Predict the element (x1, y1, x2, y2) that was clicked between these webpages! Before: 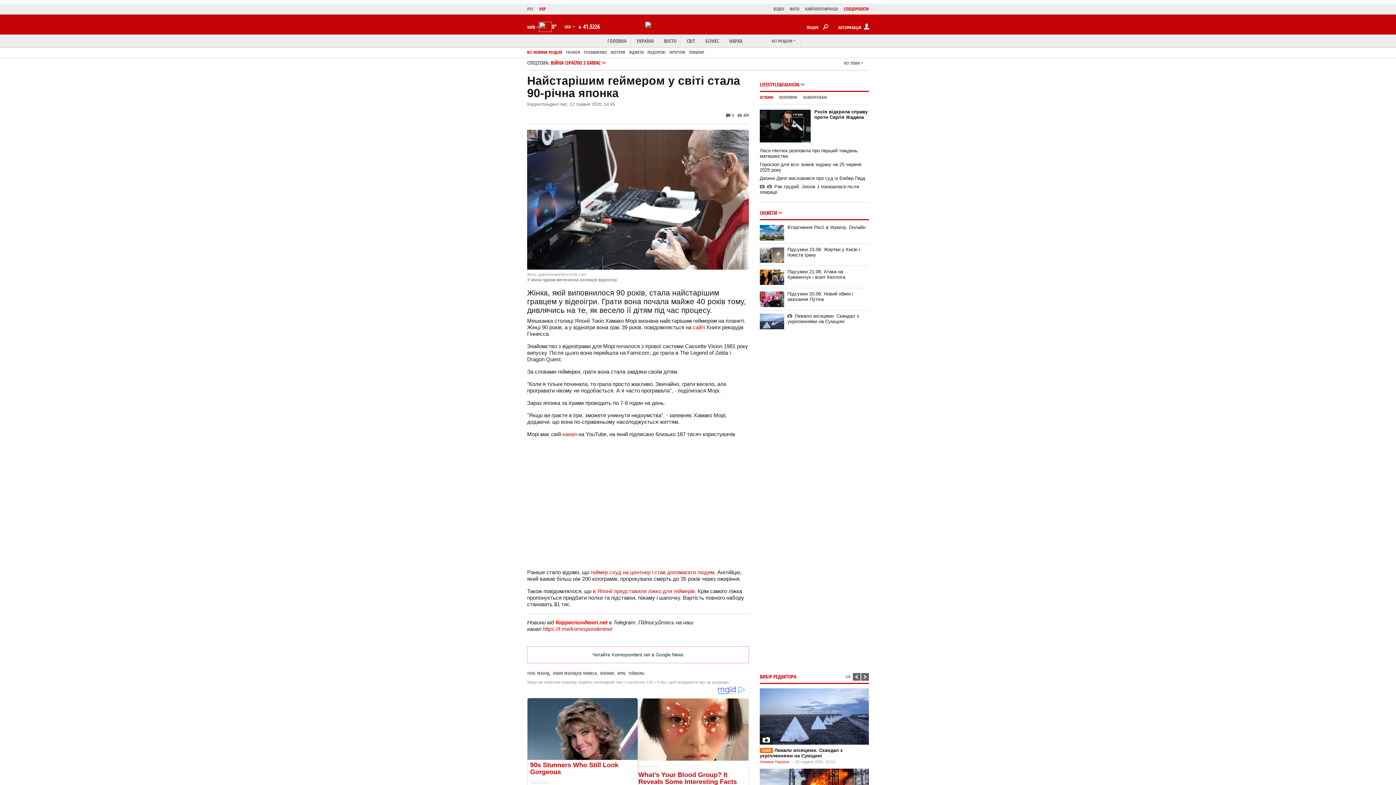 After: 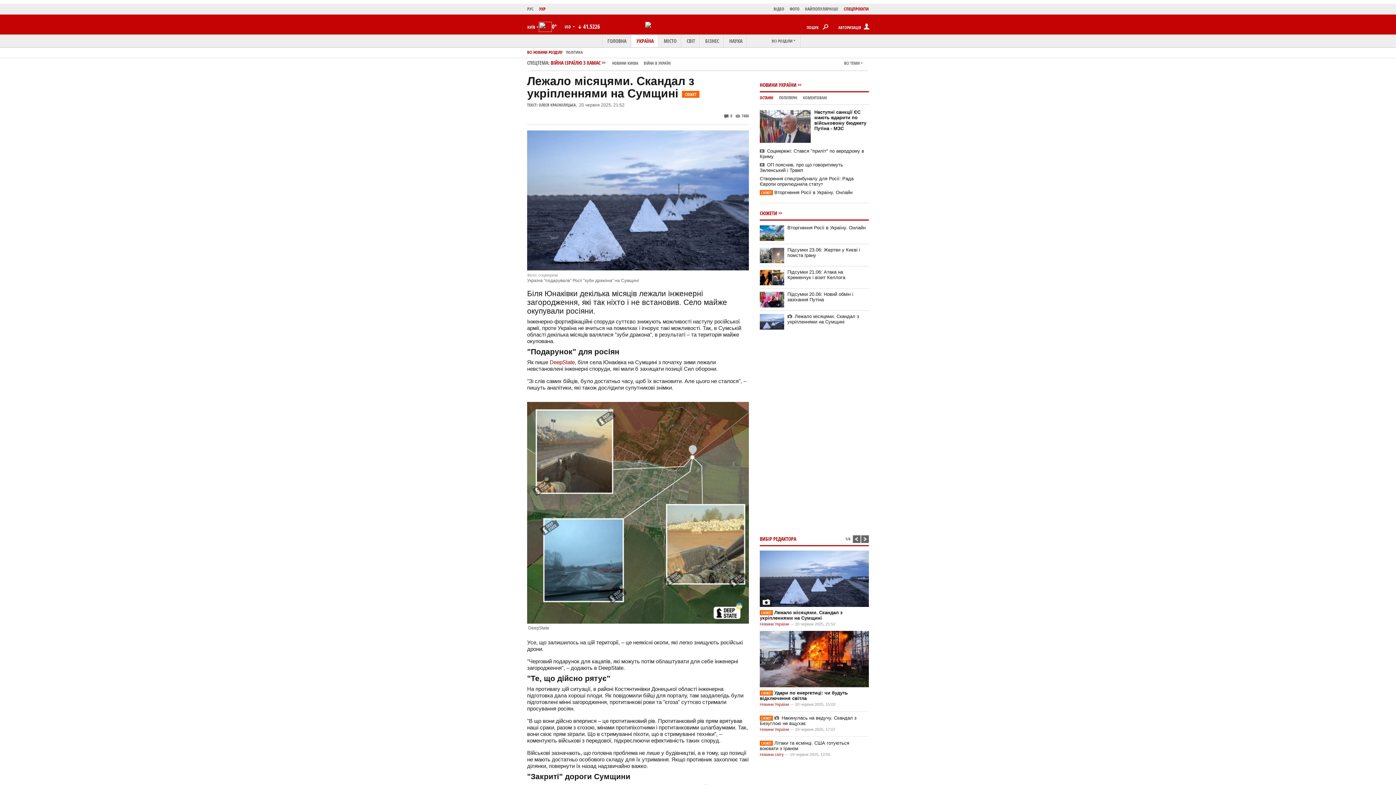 Action: label: Лежало місяцями. Скандал з укріпленнями на Сумщині bbox: (787, 313, 859, 324)